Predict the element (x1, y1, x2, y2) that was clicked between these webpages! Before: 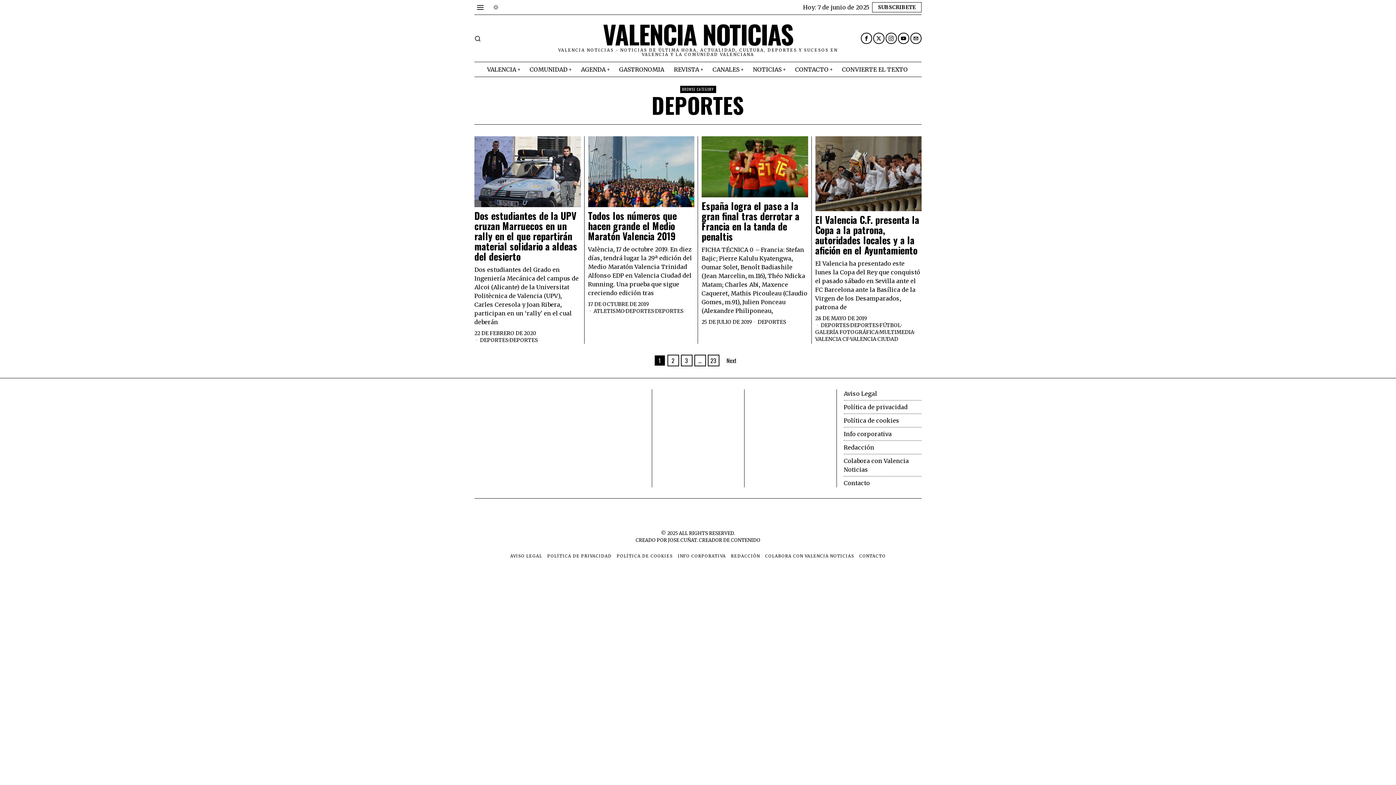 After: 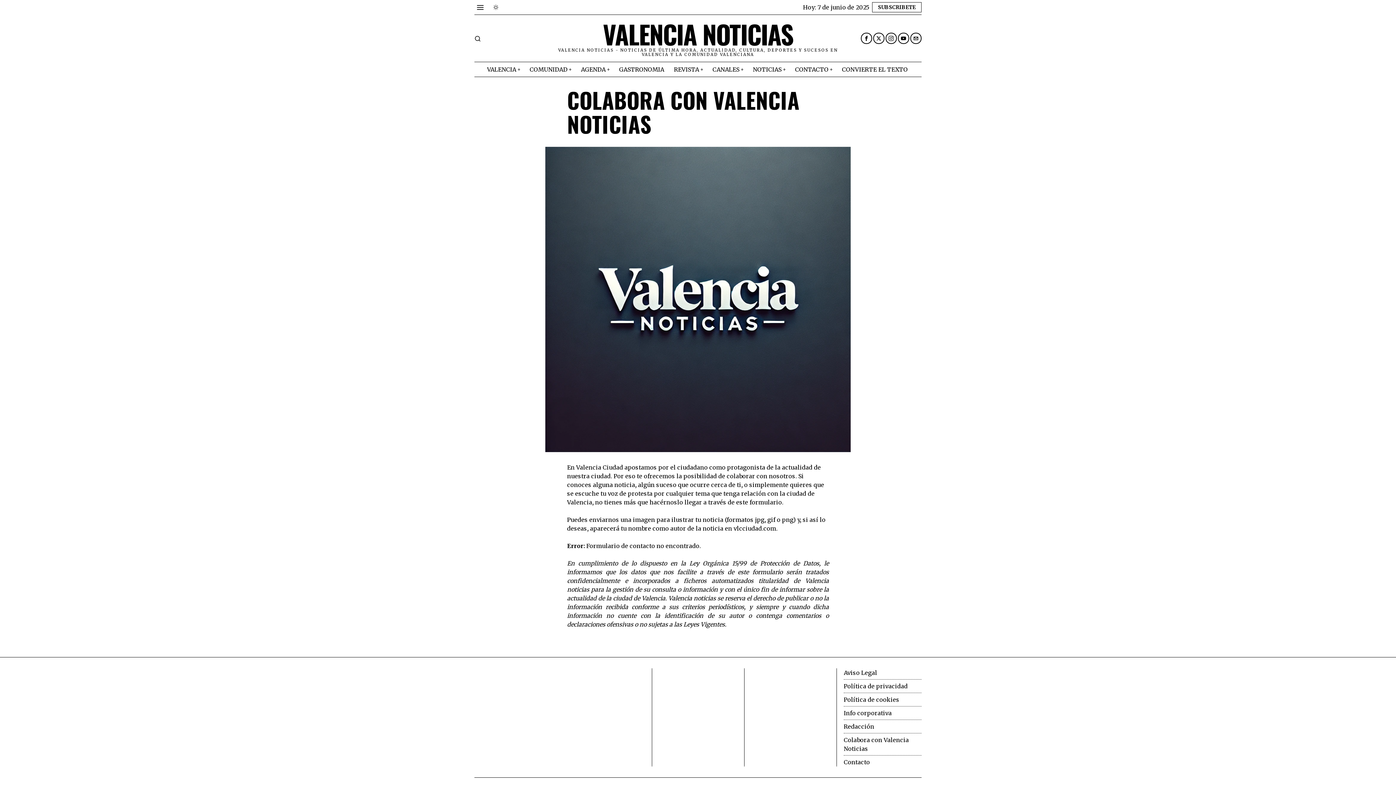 Action: bbox: (765, 553, 854, 559) label: COLABORA CON VALENCIA NOTICIAS